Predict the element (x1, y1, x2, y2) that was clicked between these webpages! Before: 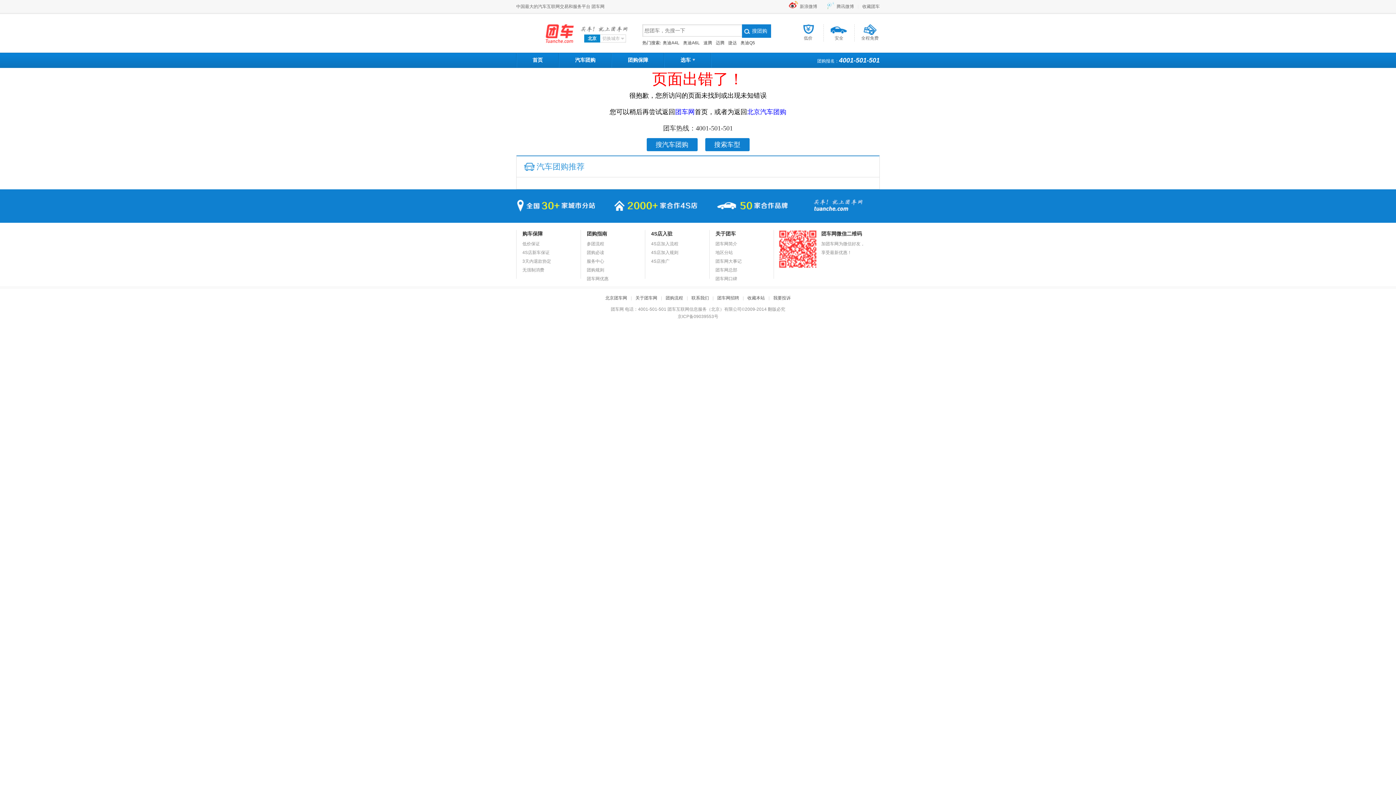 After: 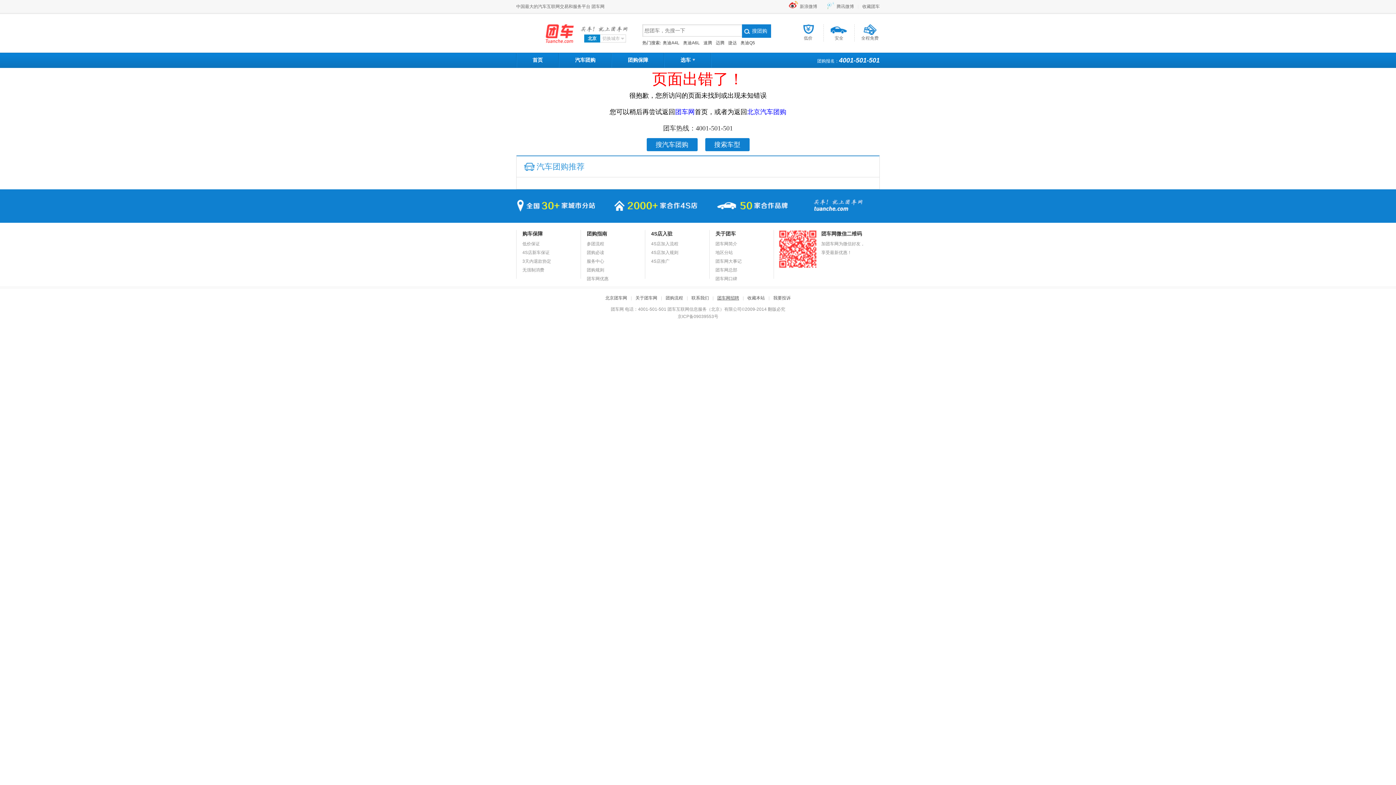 Action: bbox: (717, 294, 739, 301) label: 团车网招聘